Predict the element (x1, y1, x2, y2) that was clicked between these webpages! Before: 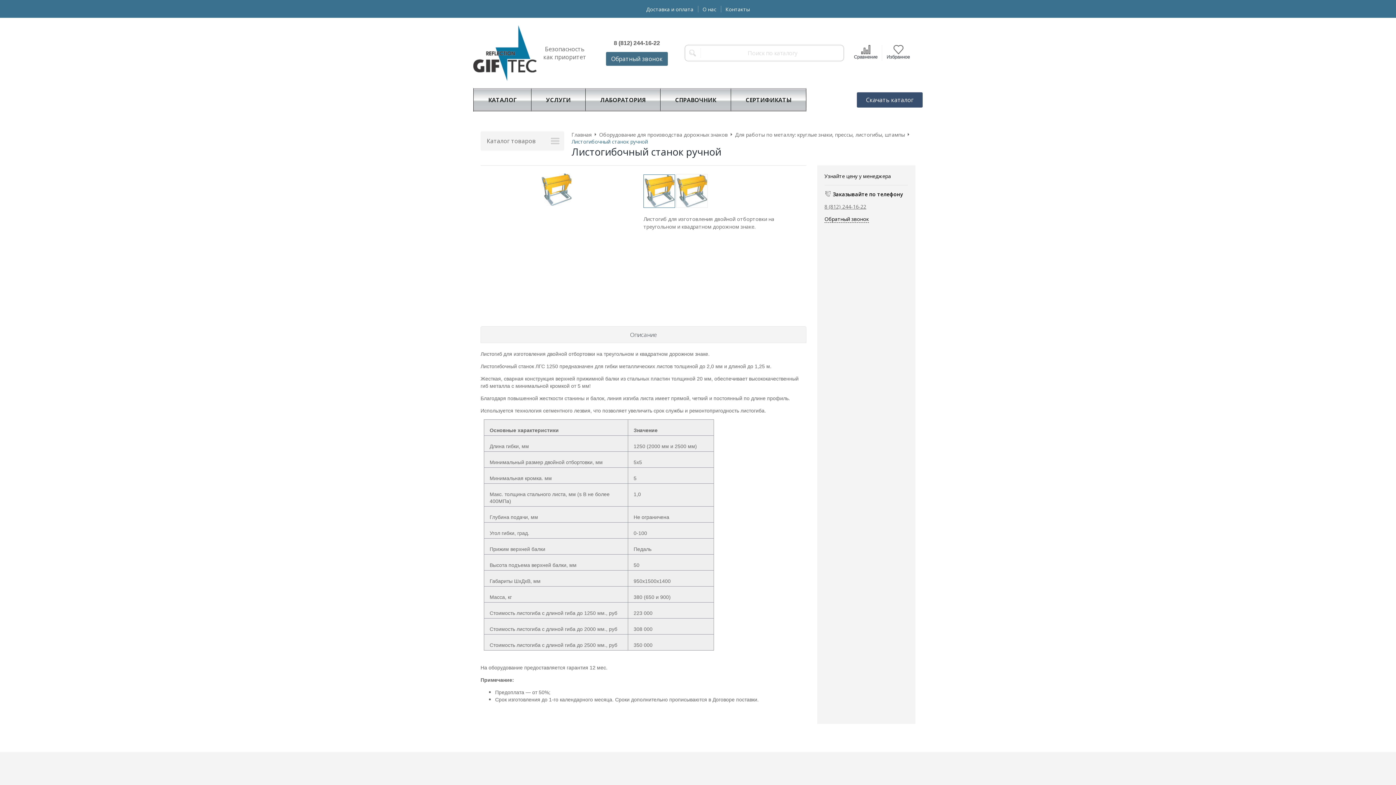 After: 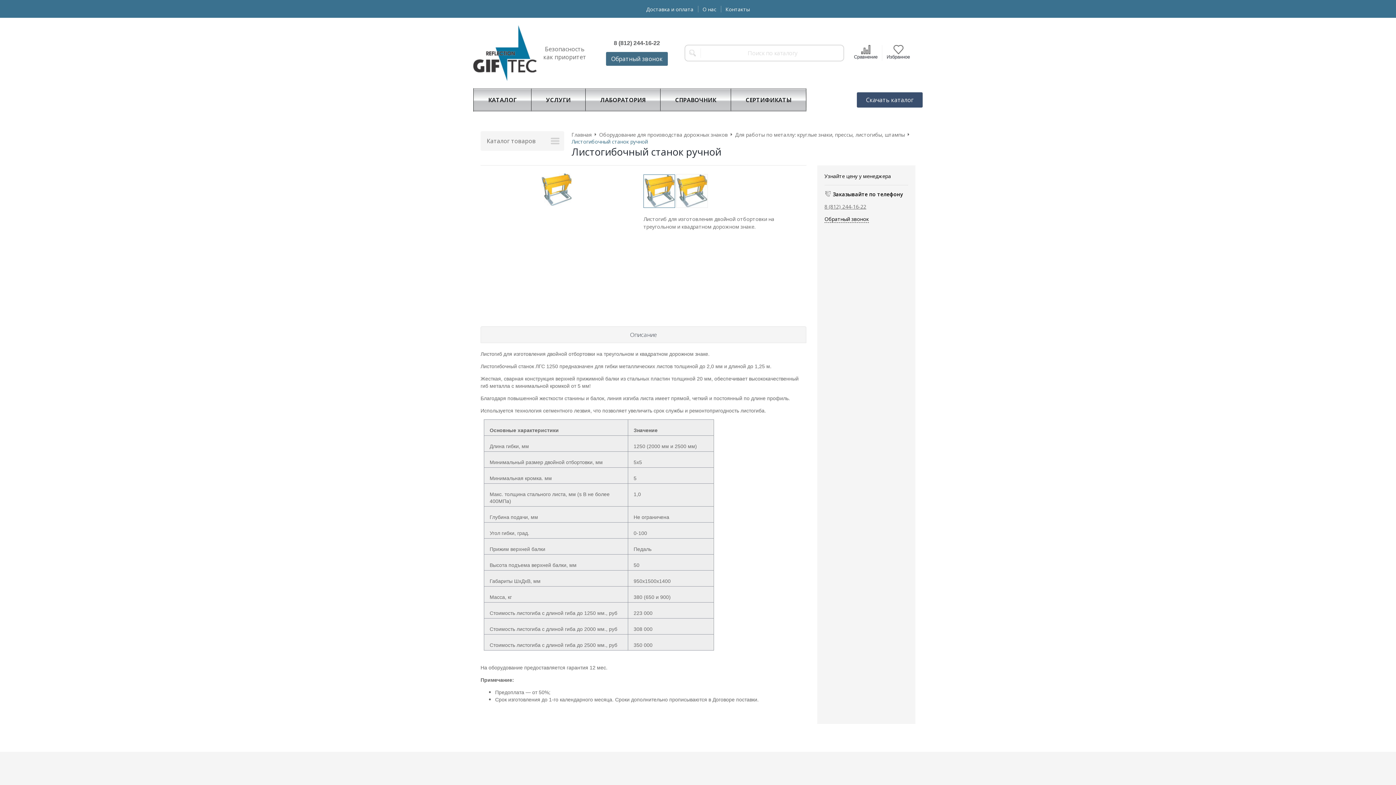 Action: bbox: (824, 215, 869, 222) label: Обратный звонок